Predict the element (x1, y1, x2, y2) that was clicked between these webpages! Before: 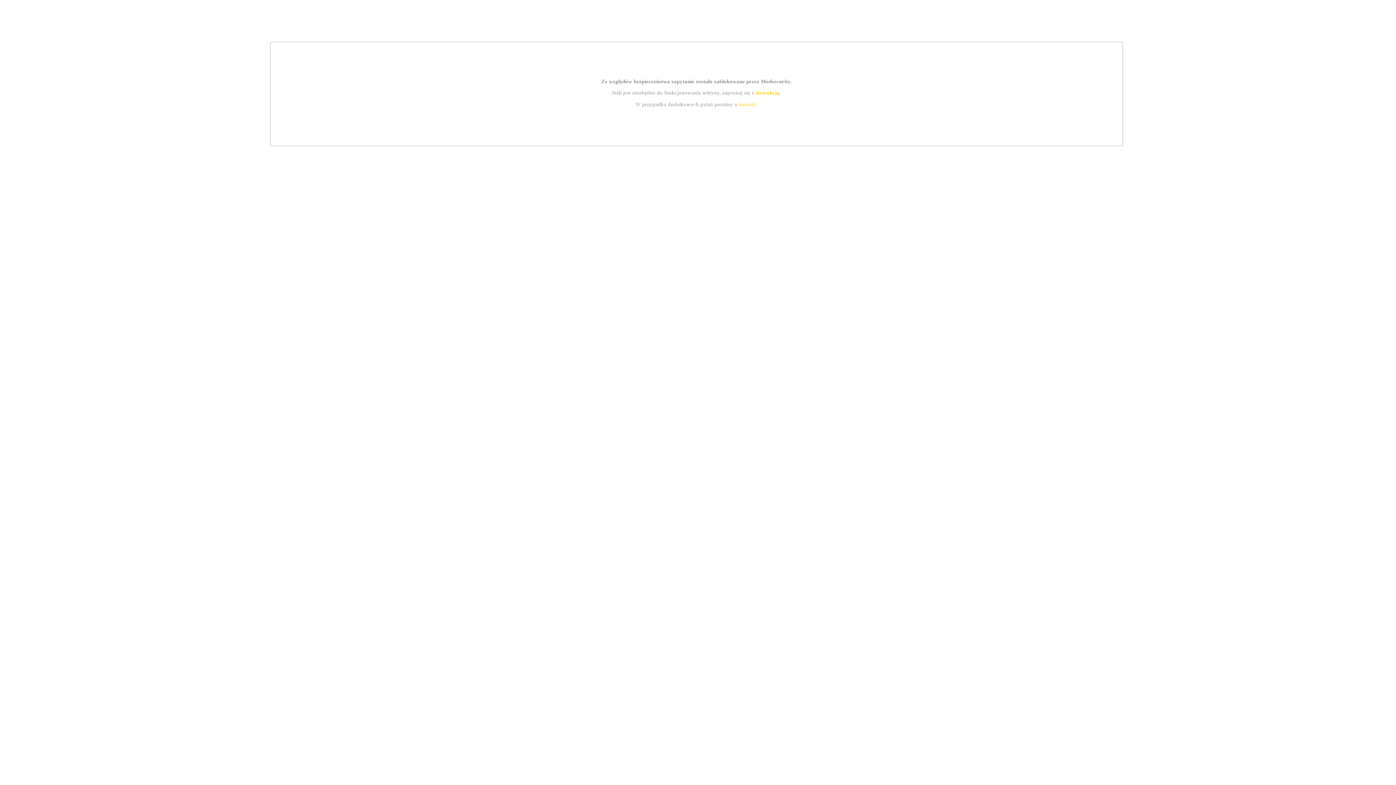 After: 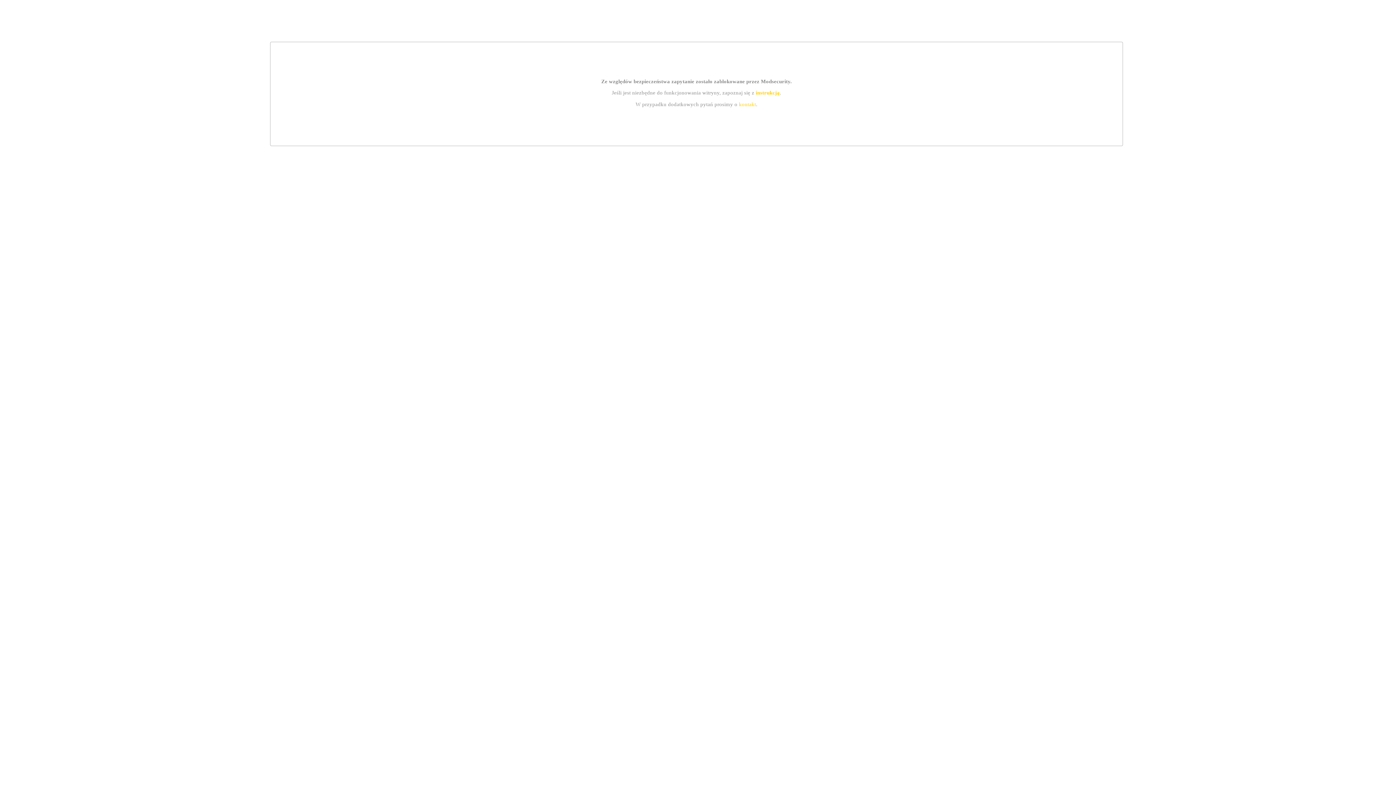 Action: bbox: (739, 101, 756, 107) label: kontakt